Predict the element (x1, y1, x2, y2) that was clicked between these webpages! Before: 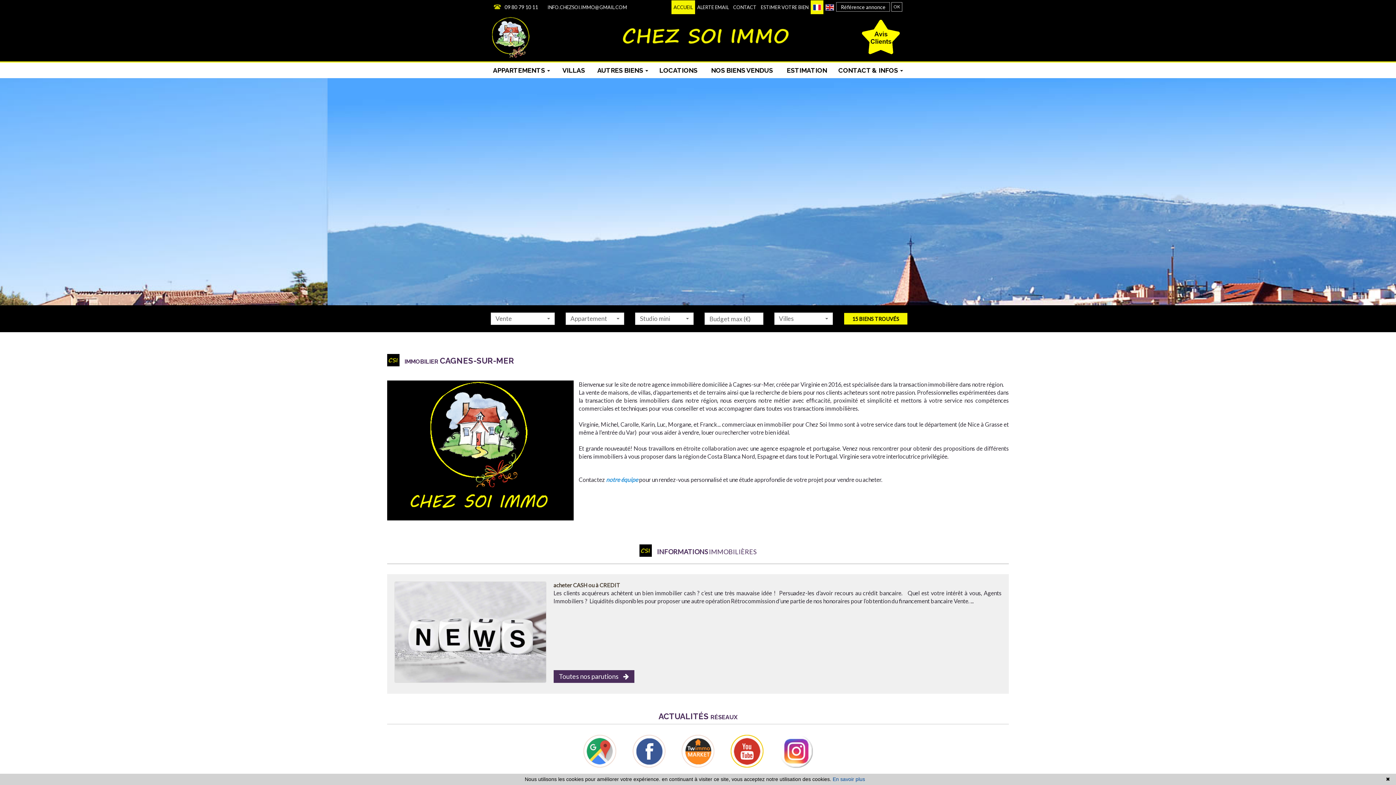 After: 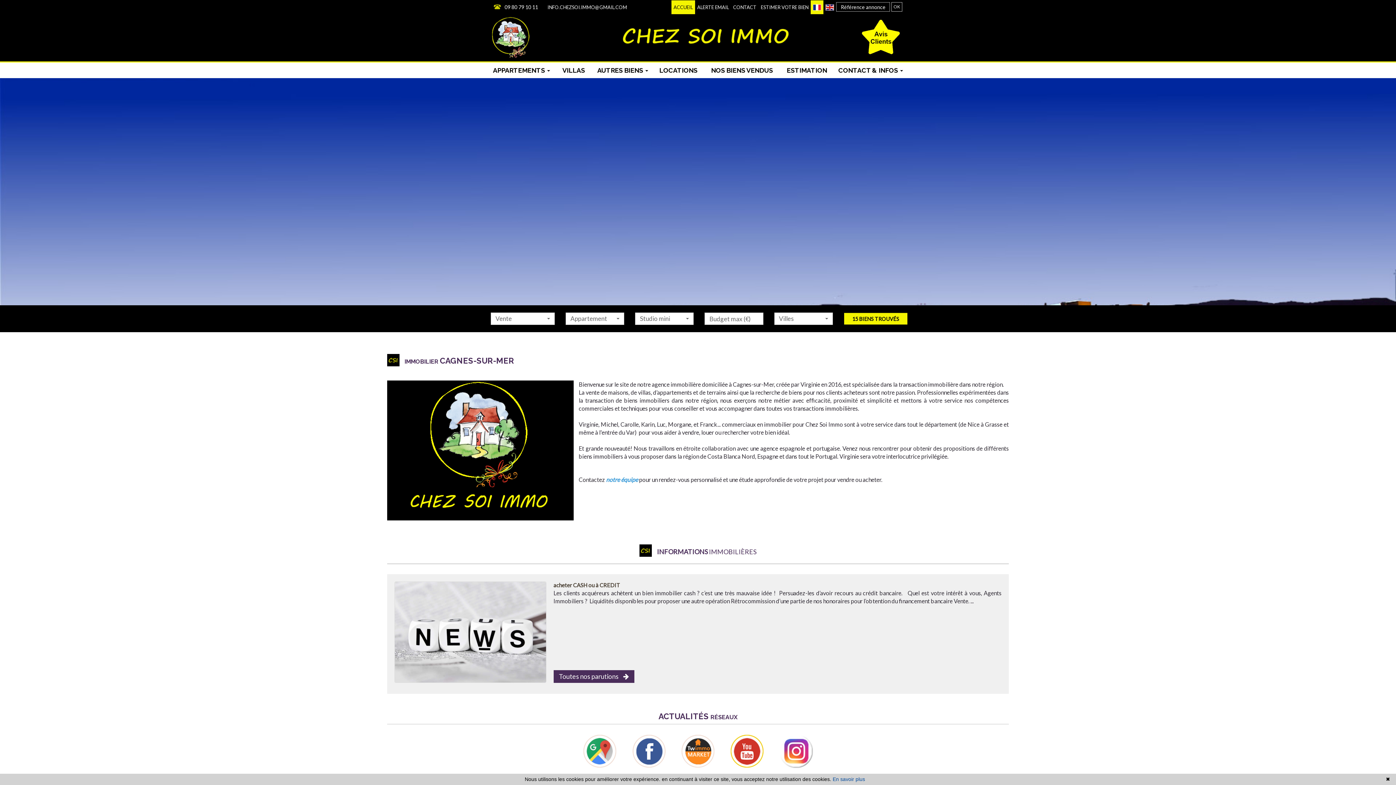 Action: bbox: (632, 746, 665, 754)